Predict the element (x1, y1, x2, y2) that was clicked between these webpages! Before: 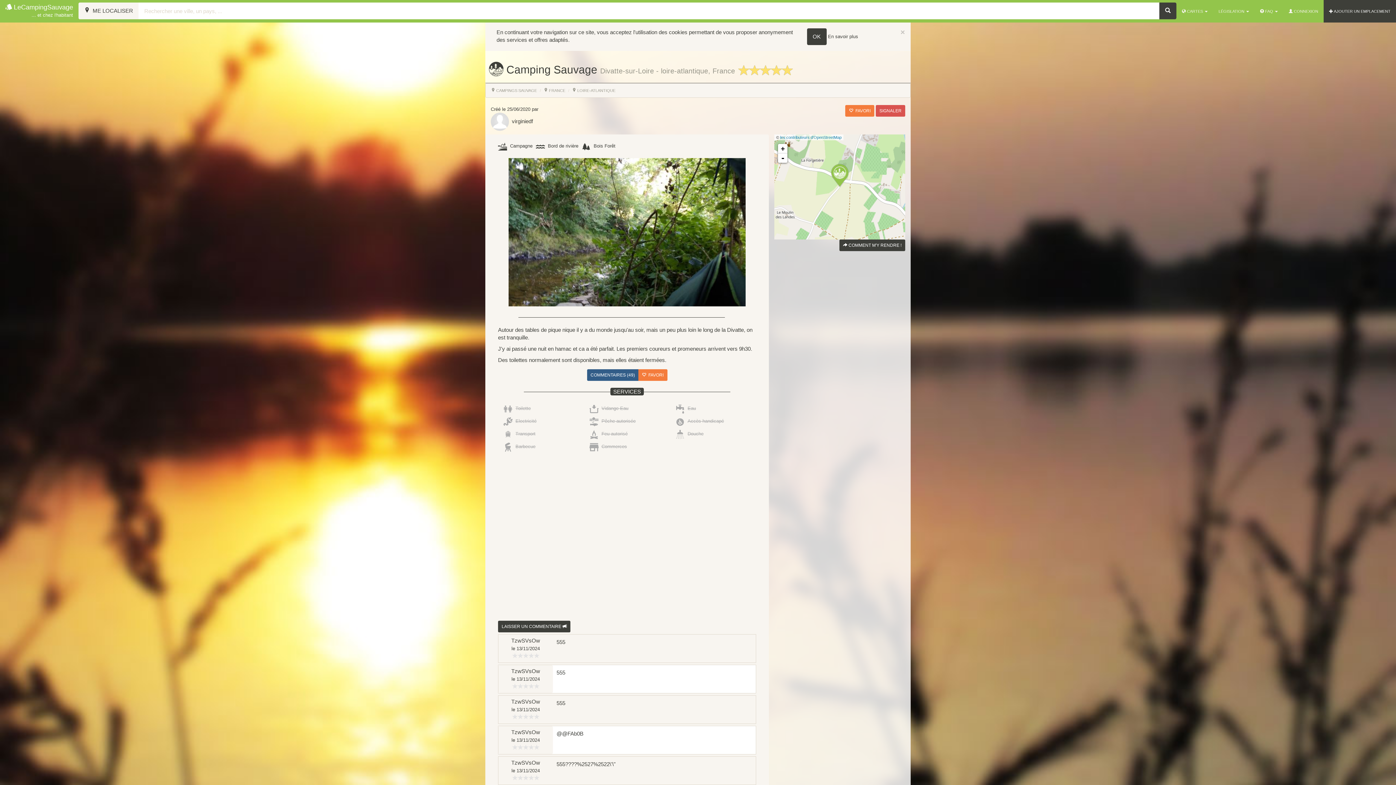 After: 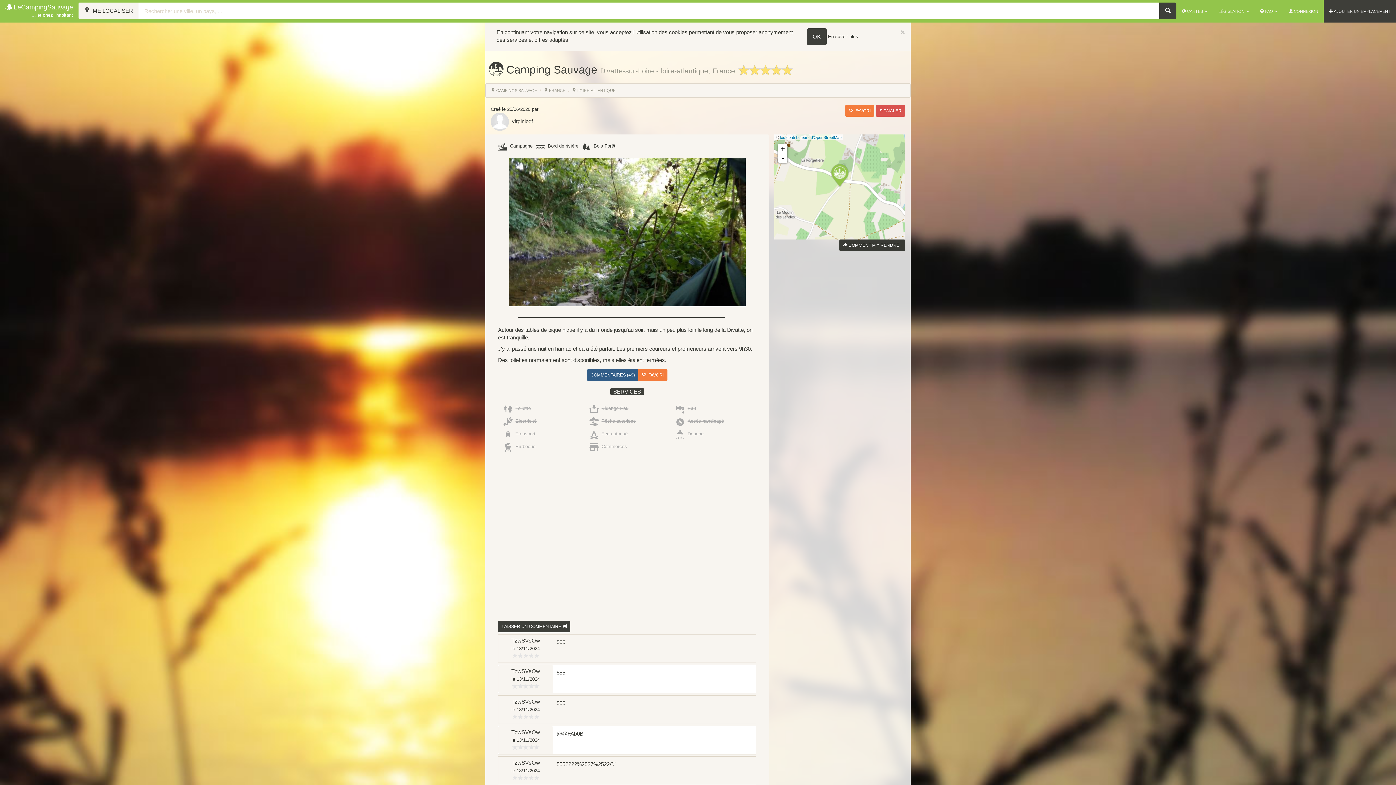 Action: bbox: (839, 239, 905, 251) label:  COMMENT M'Y RENDRE !